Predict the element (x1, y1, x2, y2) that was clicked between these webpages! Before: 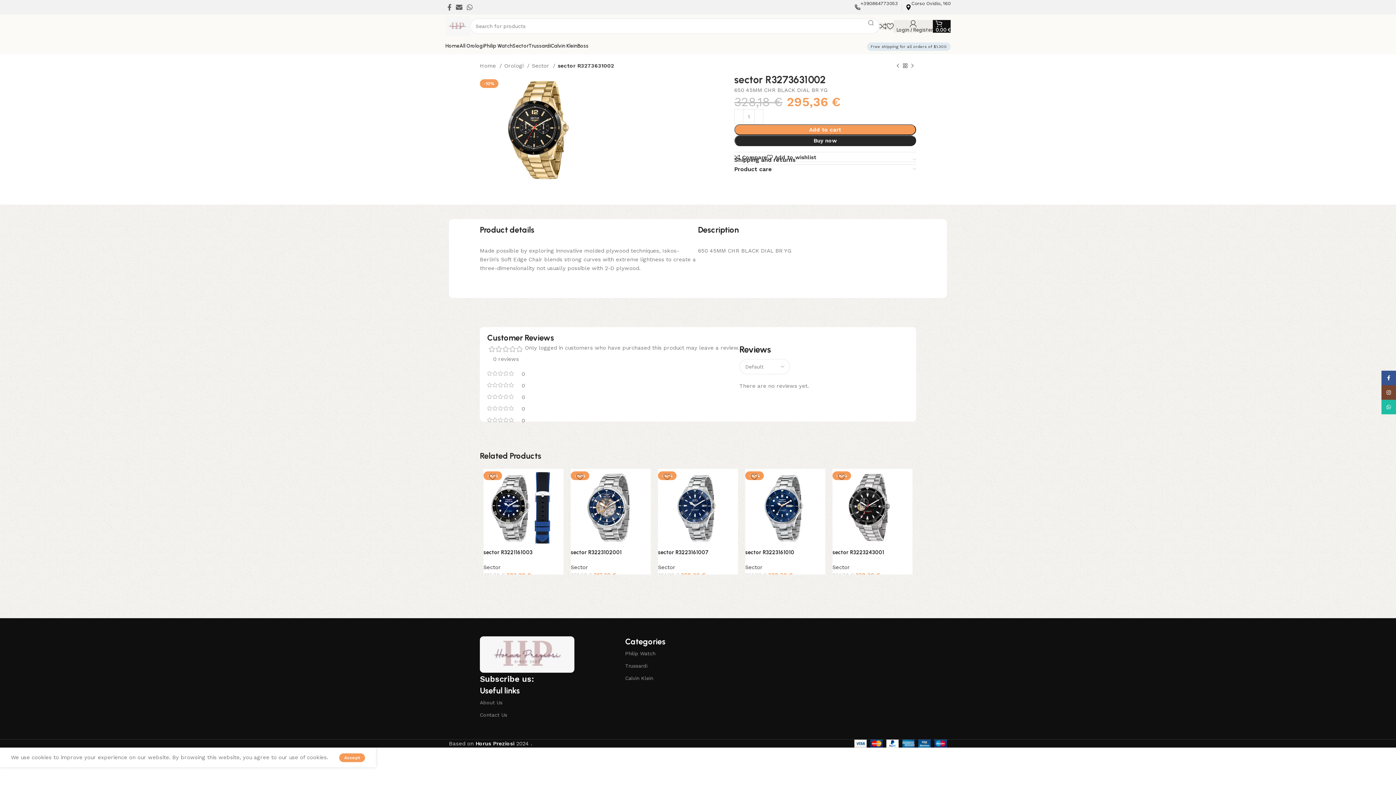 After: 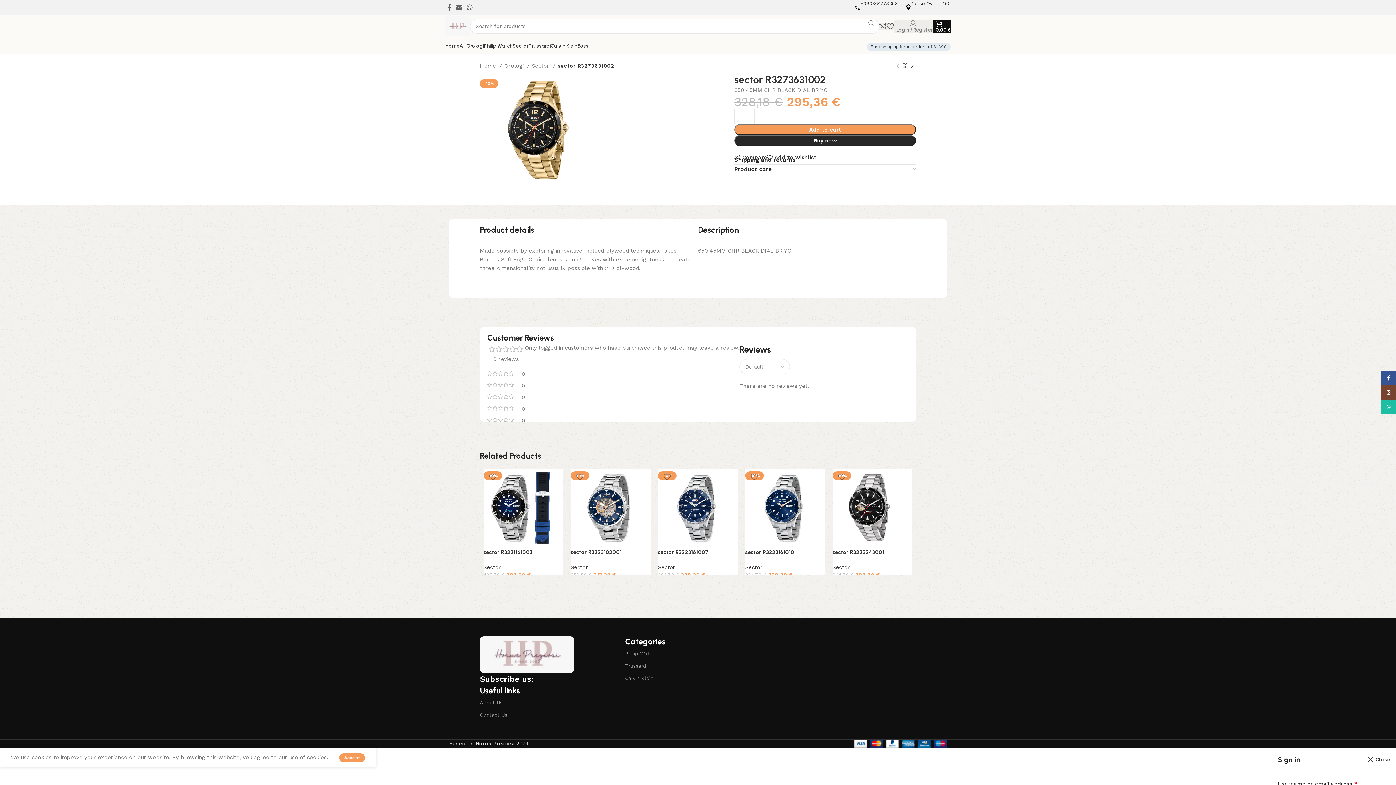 Action: label: Login / Register bbox: (893, 18, 933, 33)